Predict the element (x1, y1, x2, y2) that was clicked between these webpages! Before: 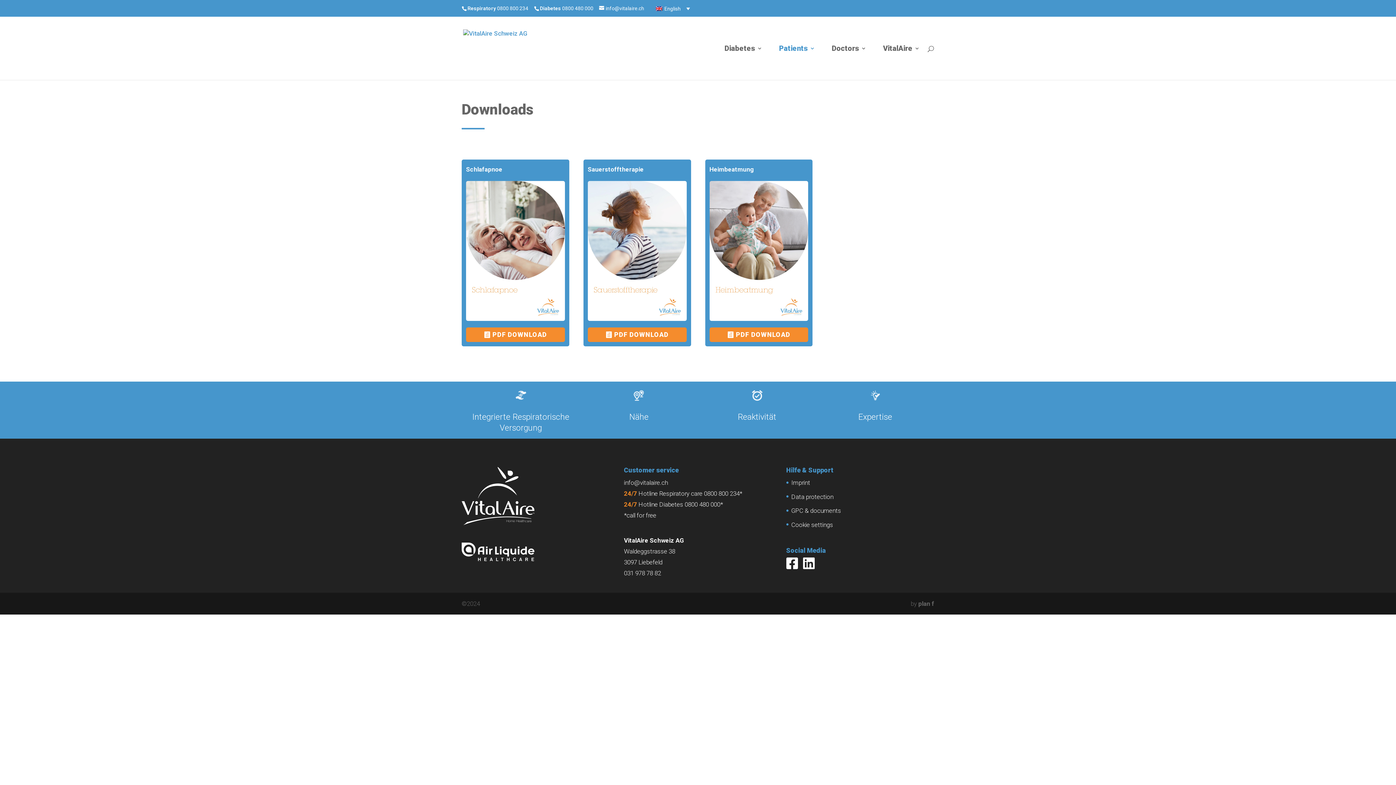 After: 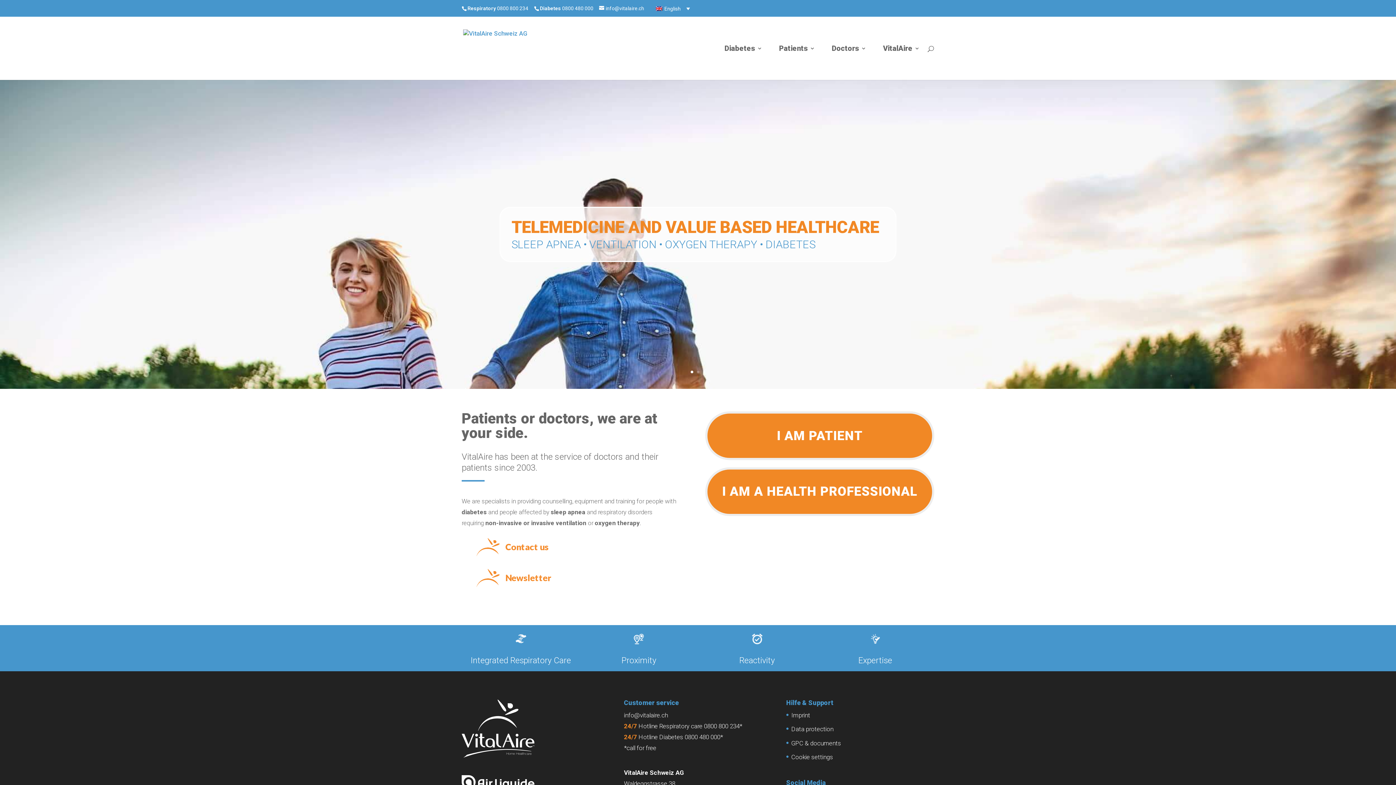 Action: bbox: (463, 44, 527, 51)